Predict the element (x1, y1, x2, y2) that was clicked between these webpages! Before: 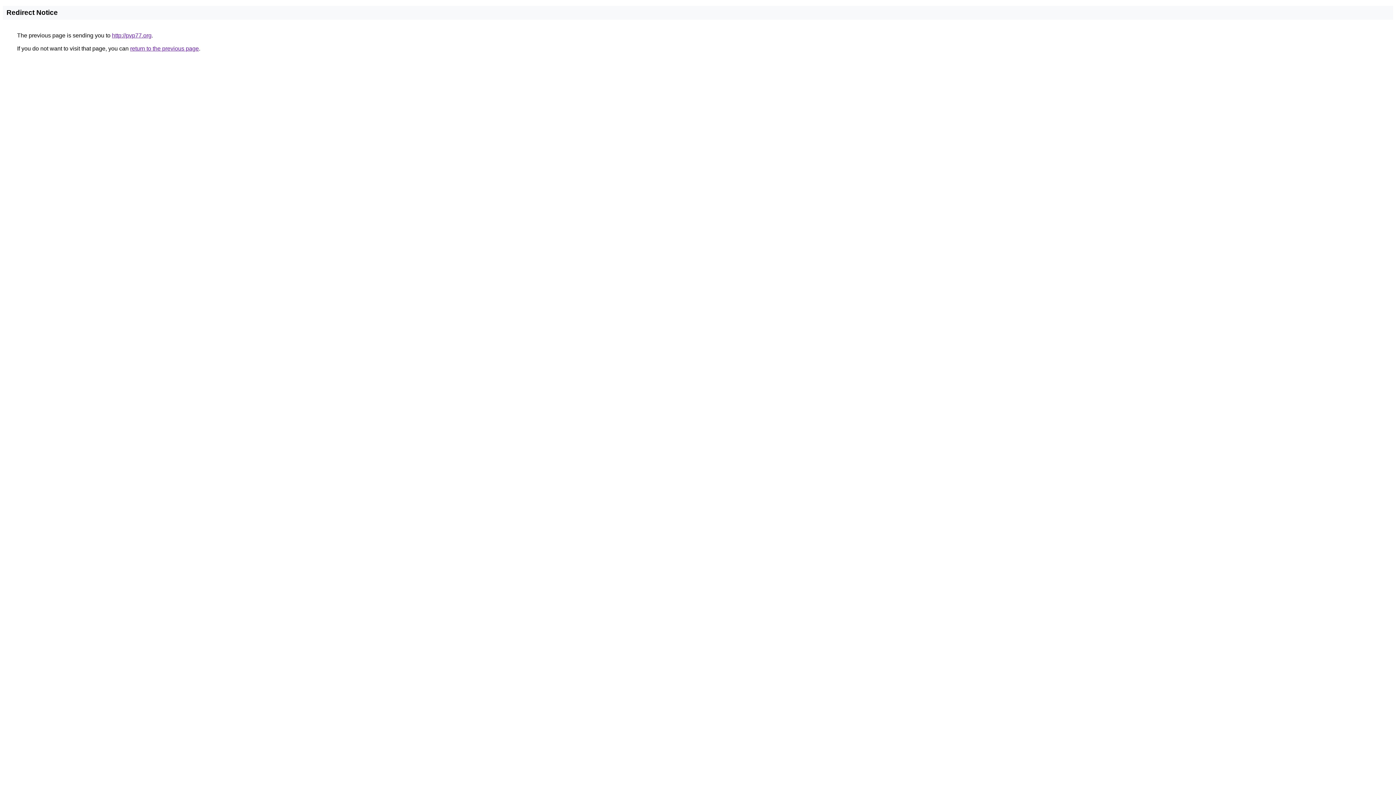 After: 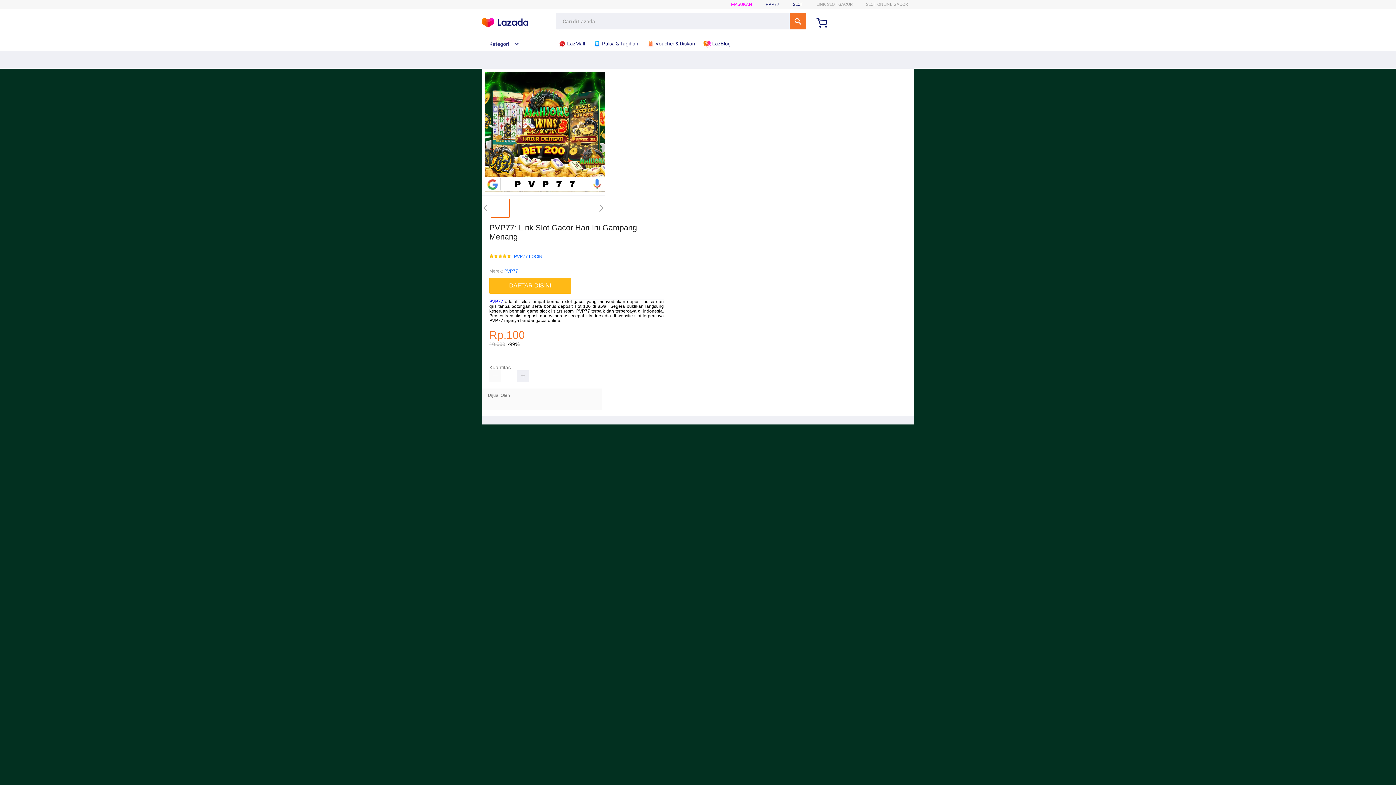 Action: label: http://pvp77.org bbox: (112, 32, 151, 38)